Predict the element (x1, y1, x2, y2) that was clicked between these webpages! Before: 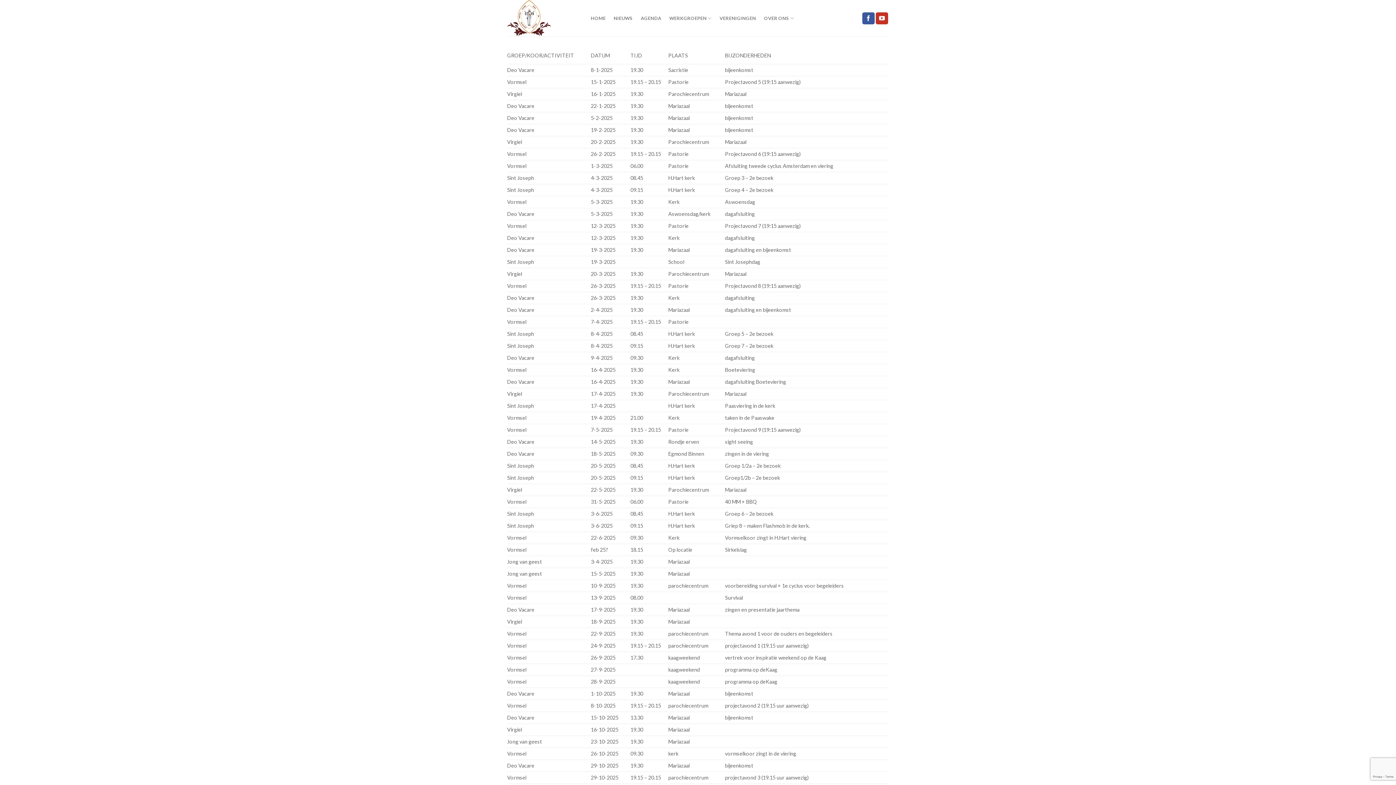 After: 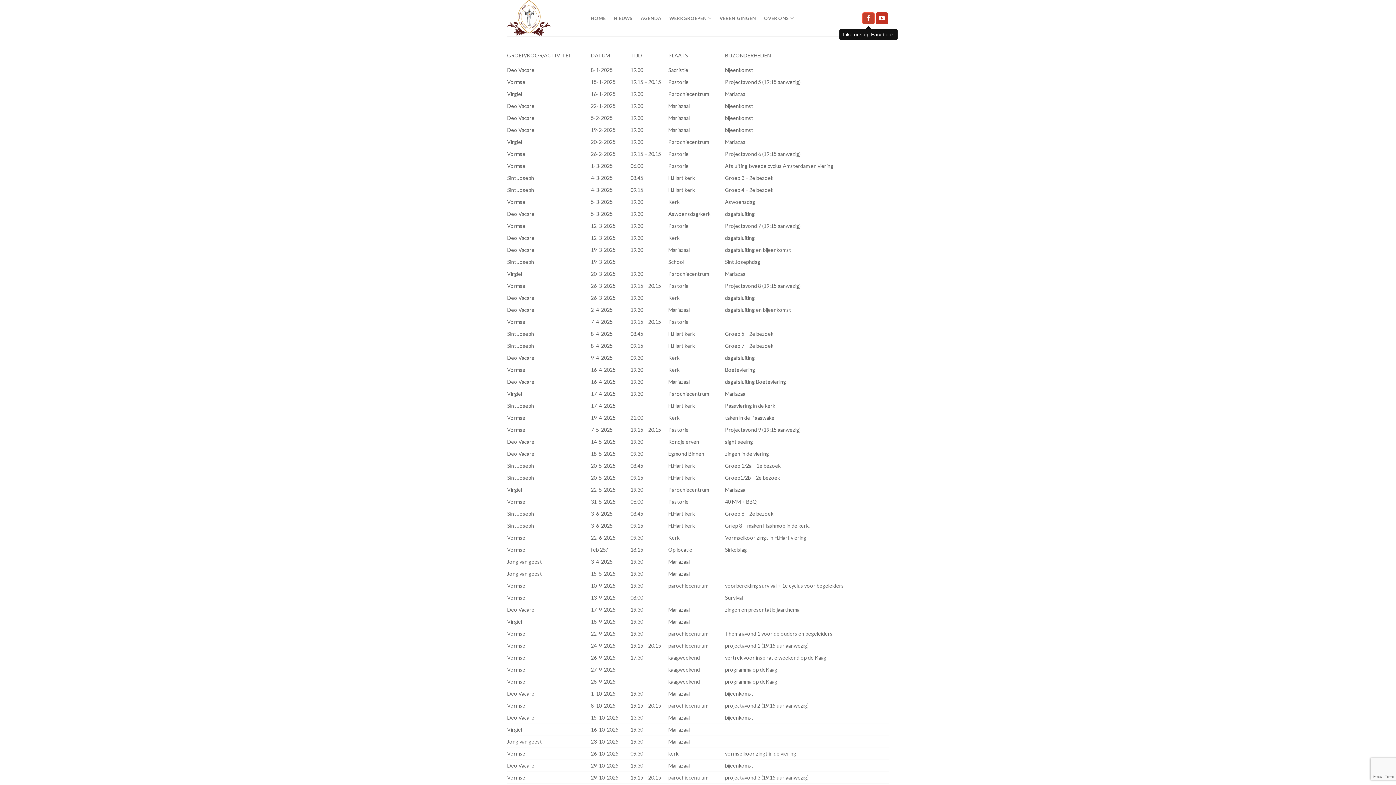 Action: bbox: (862, 12, 874, 24) label: Like ons op Facebook